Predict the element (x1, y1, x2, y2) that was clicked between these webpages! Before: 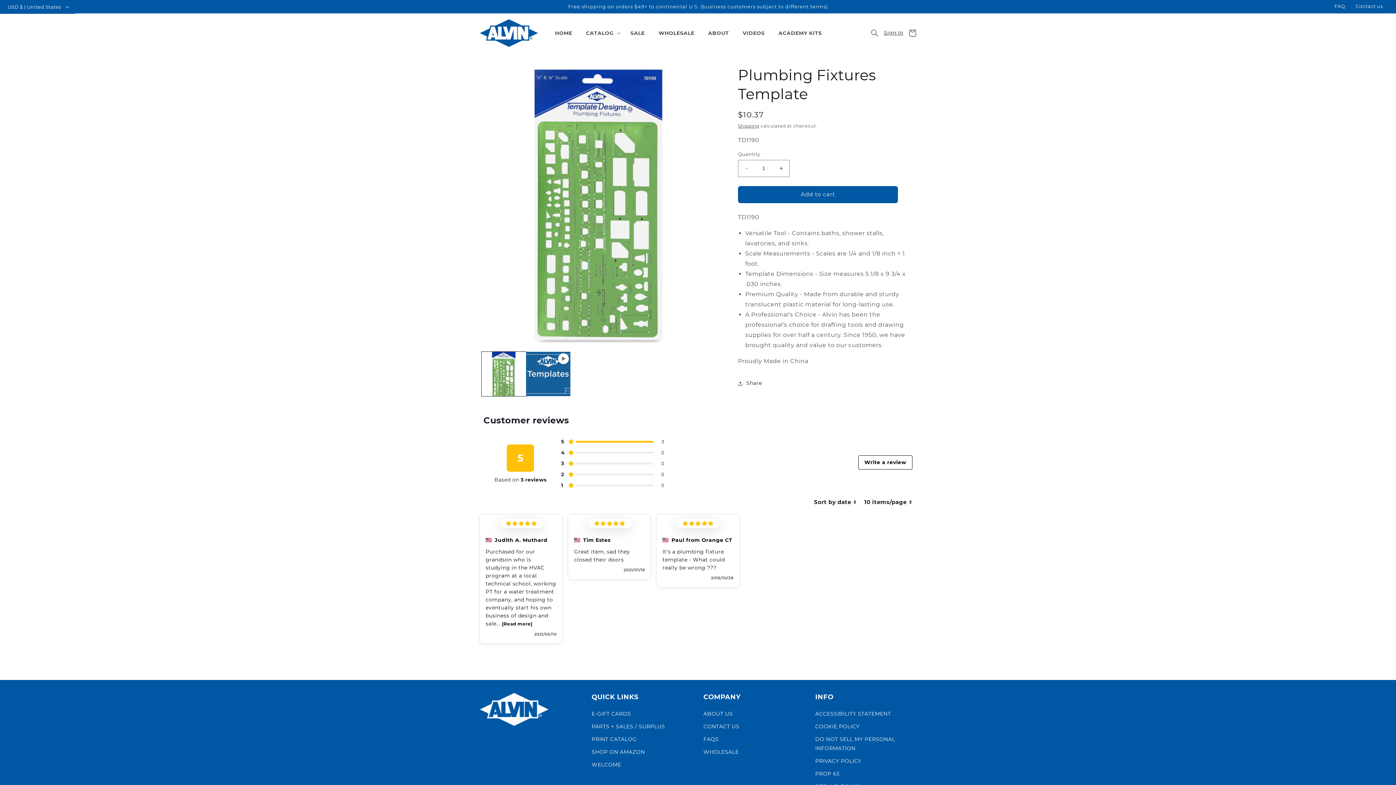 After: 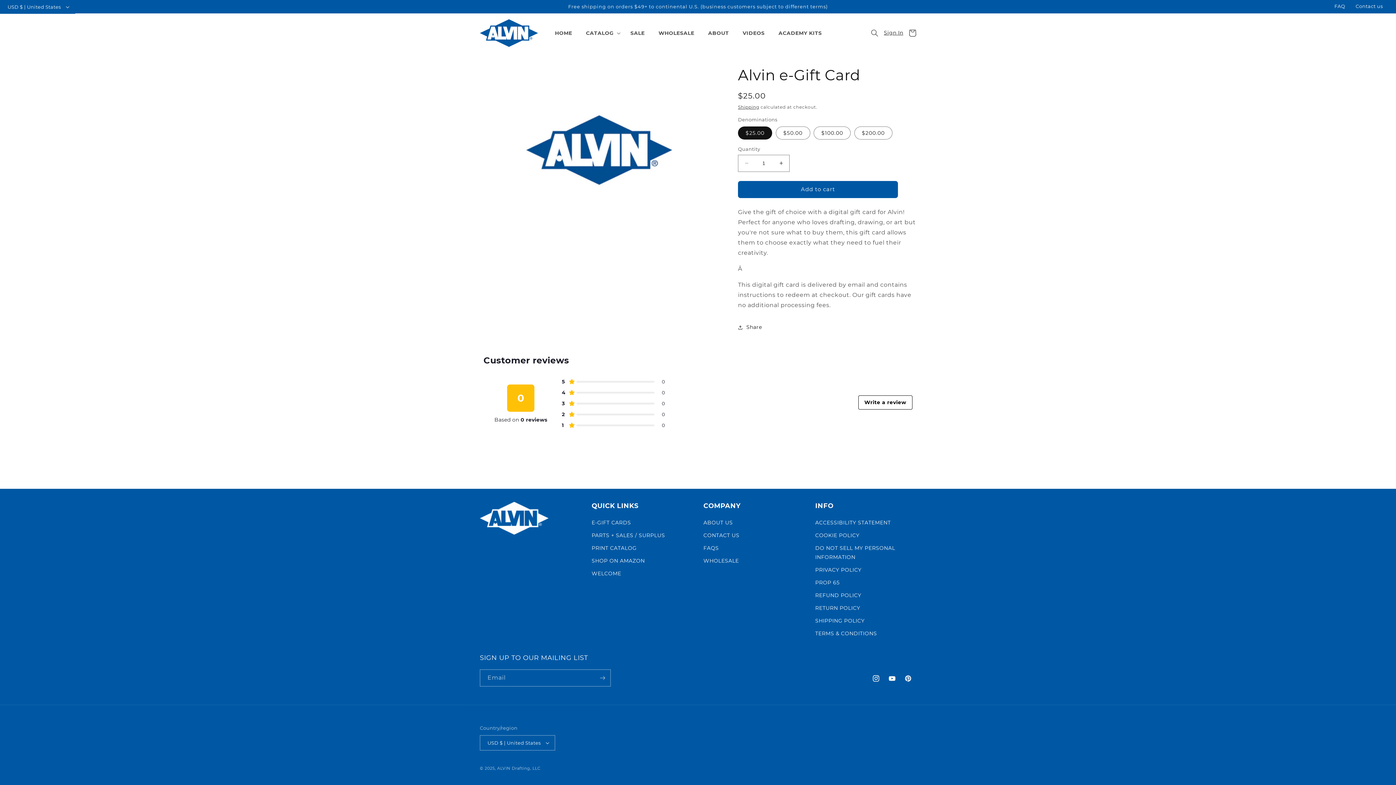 Action: bbox: (591, 709, 631, 720) label: E-GIFT CARDS